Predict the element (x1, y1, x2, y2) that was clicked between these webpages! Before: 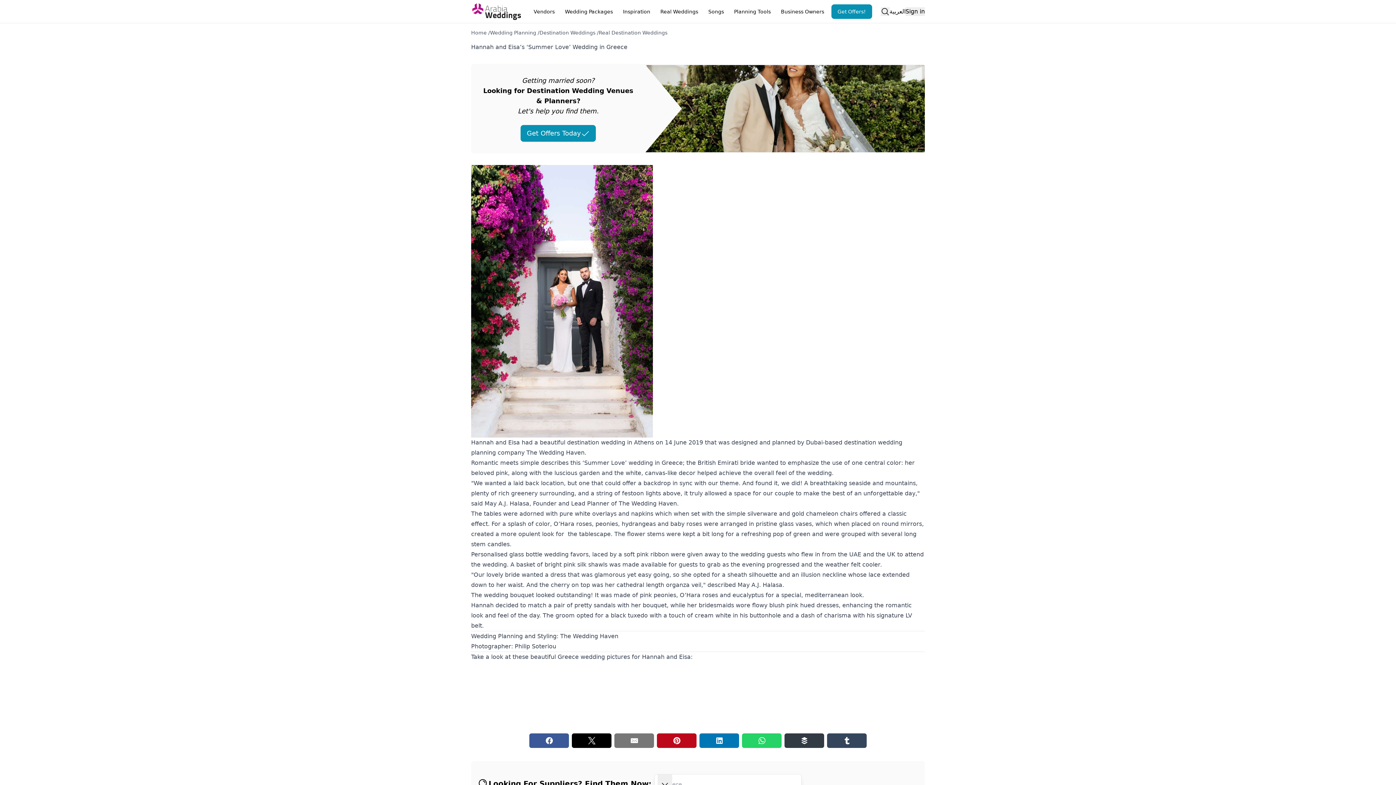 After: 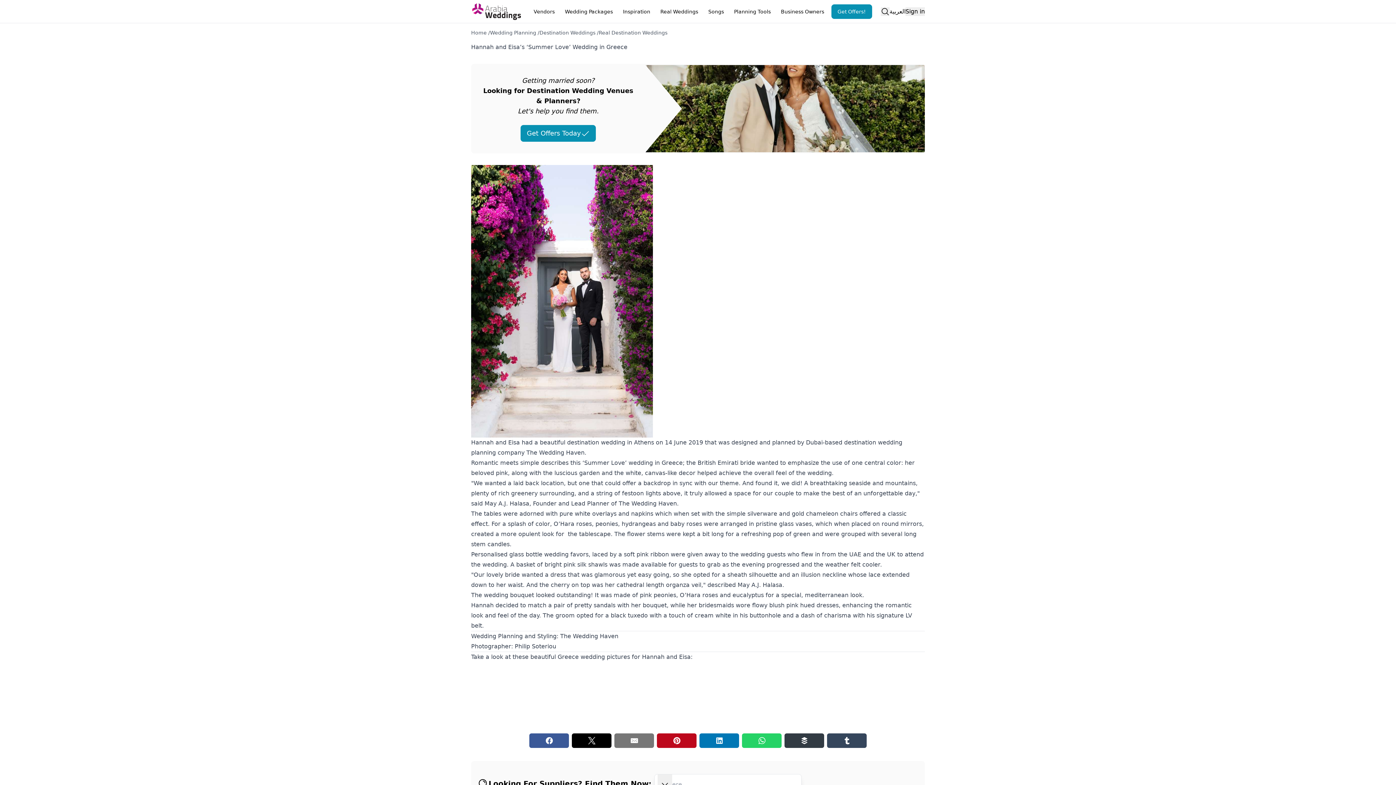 Action: label: eucalyptus bbox: (732, 592, 764, 598)